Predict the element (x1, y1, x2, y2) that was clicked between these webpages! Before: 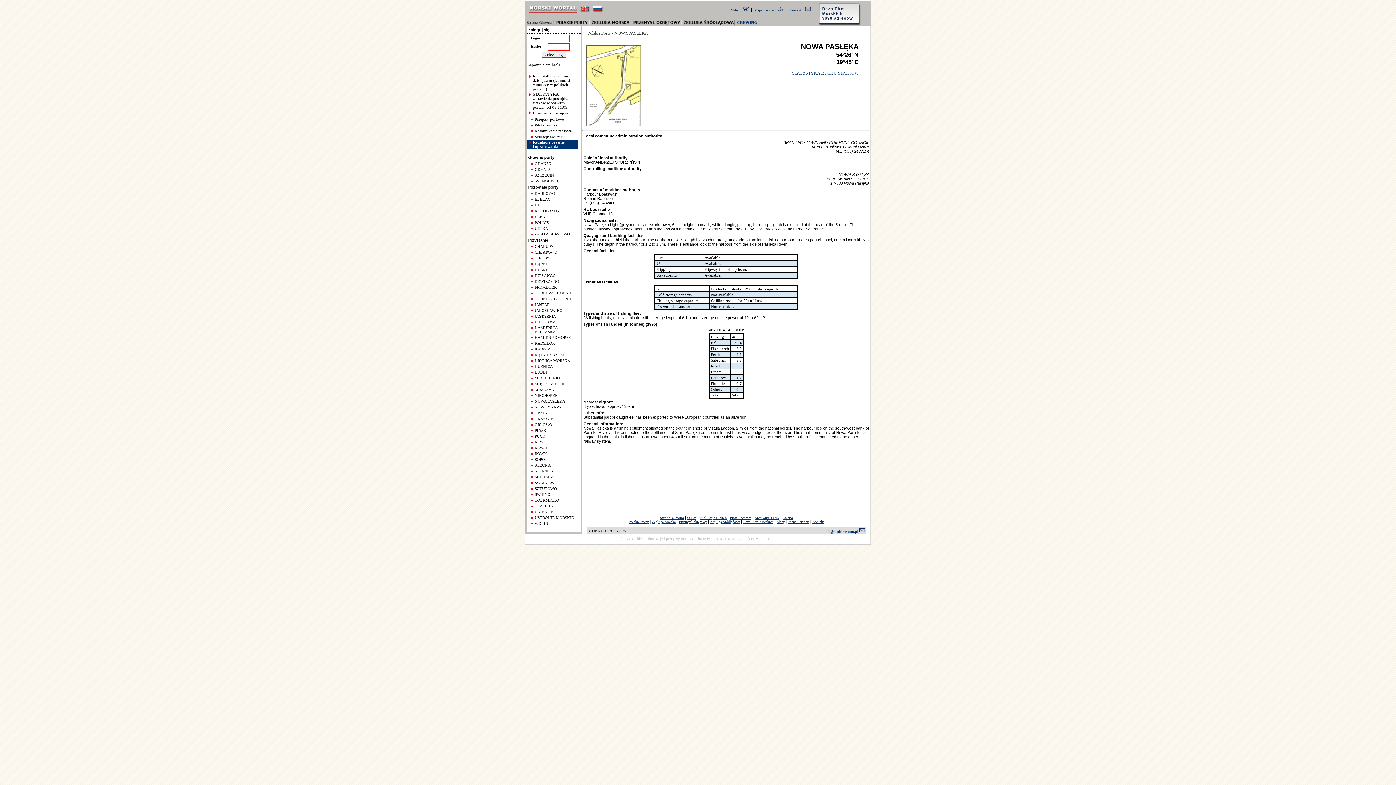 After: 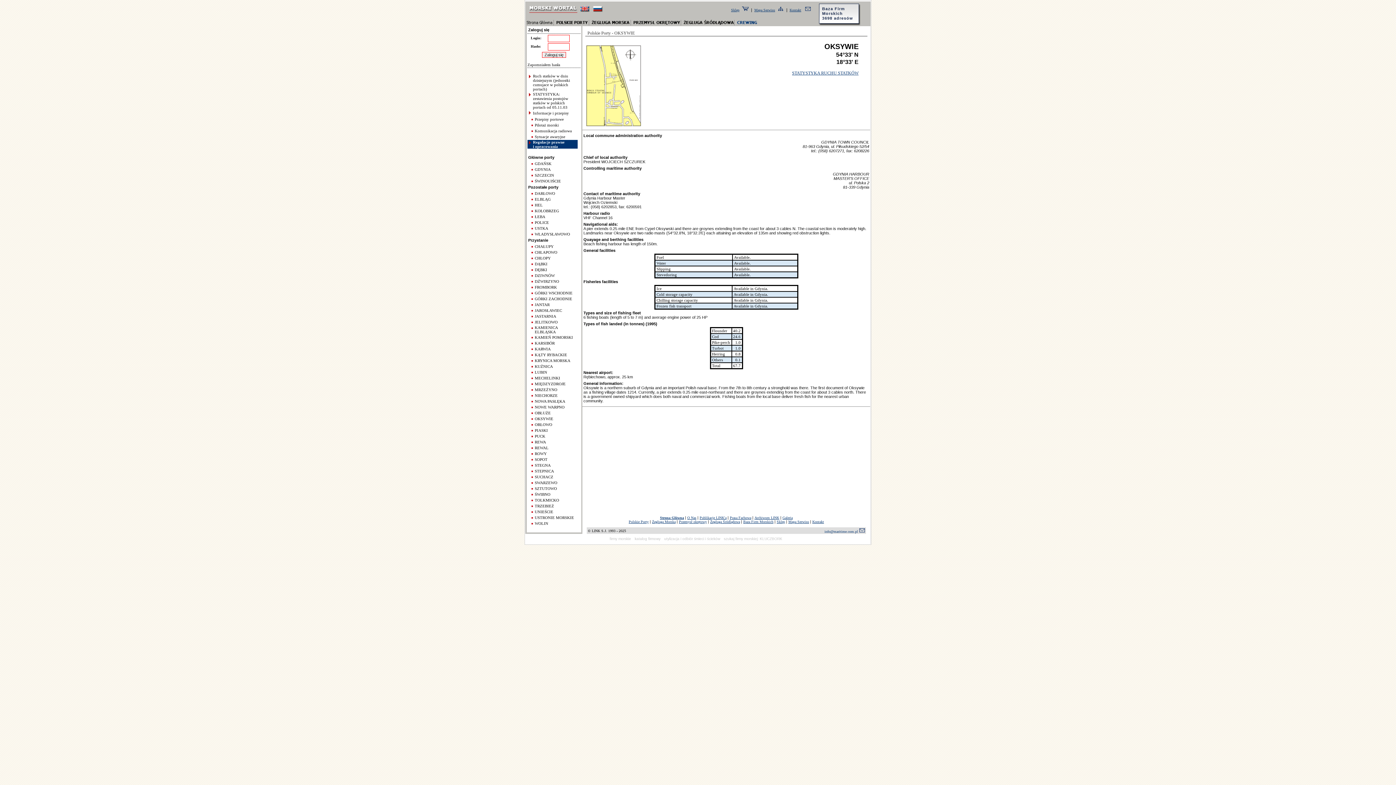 Action: label: OKSYWIE bbox: (534, 416, 553, 421)